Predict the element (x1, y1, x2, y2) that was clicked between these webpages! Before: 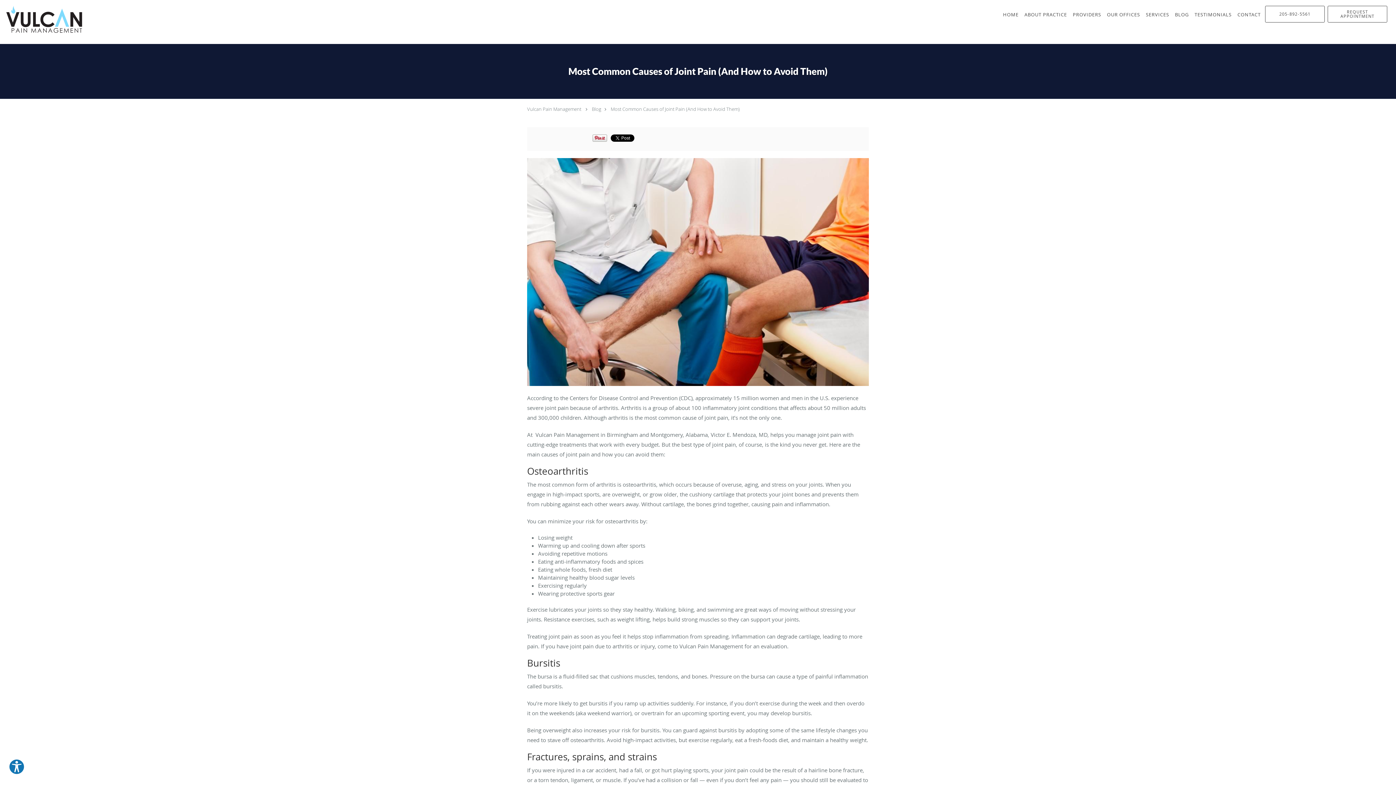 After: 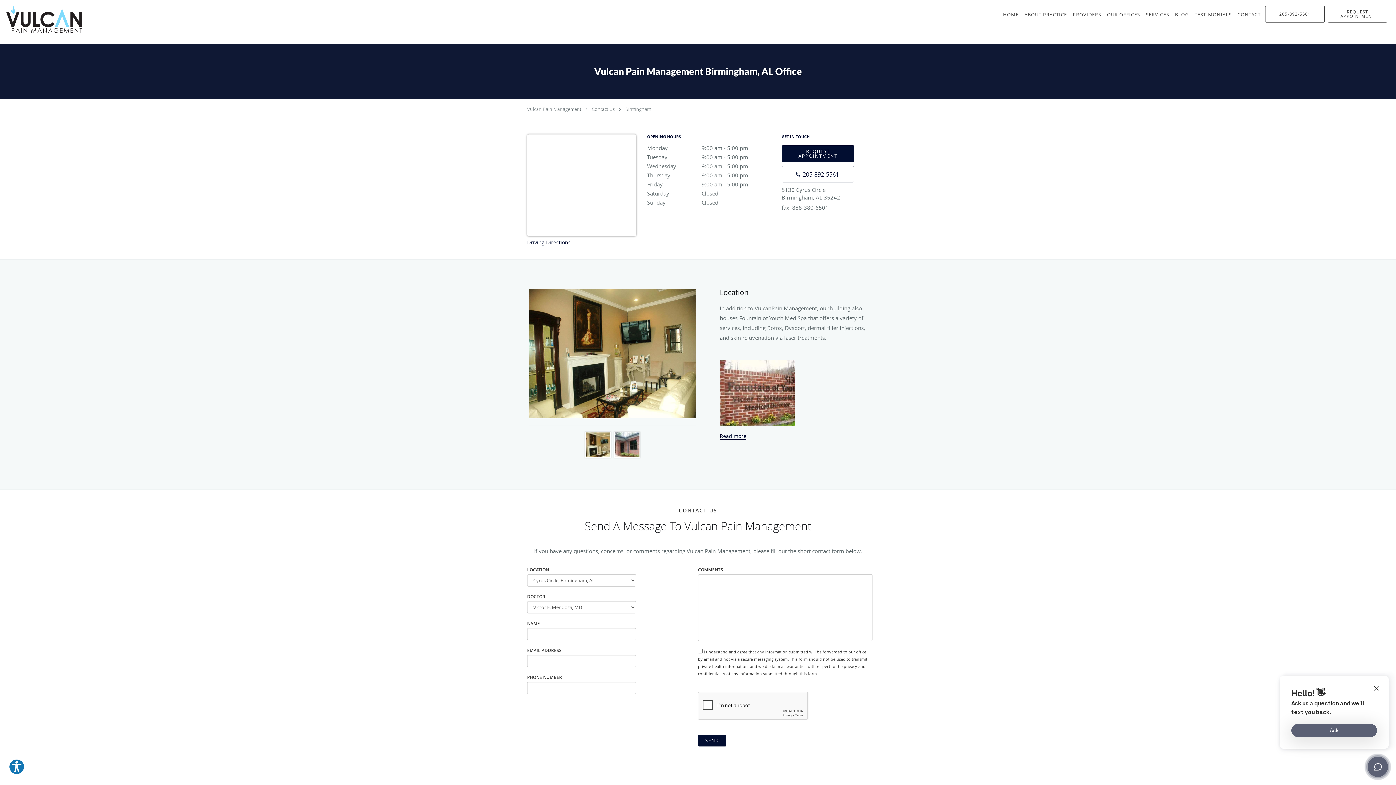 Action: label: CONTACT bbox: (1234, 0, 1264, 29)